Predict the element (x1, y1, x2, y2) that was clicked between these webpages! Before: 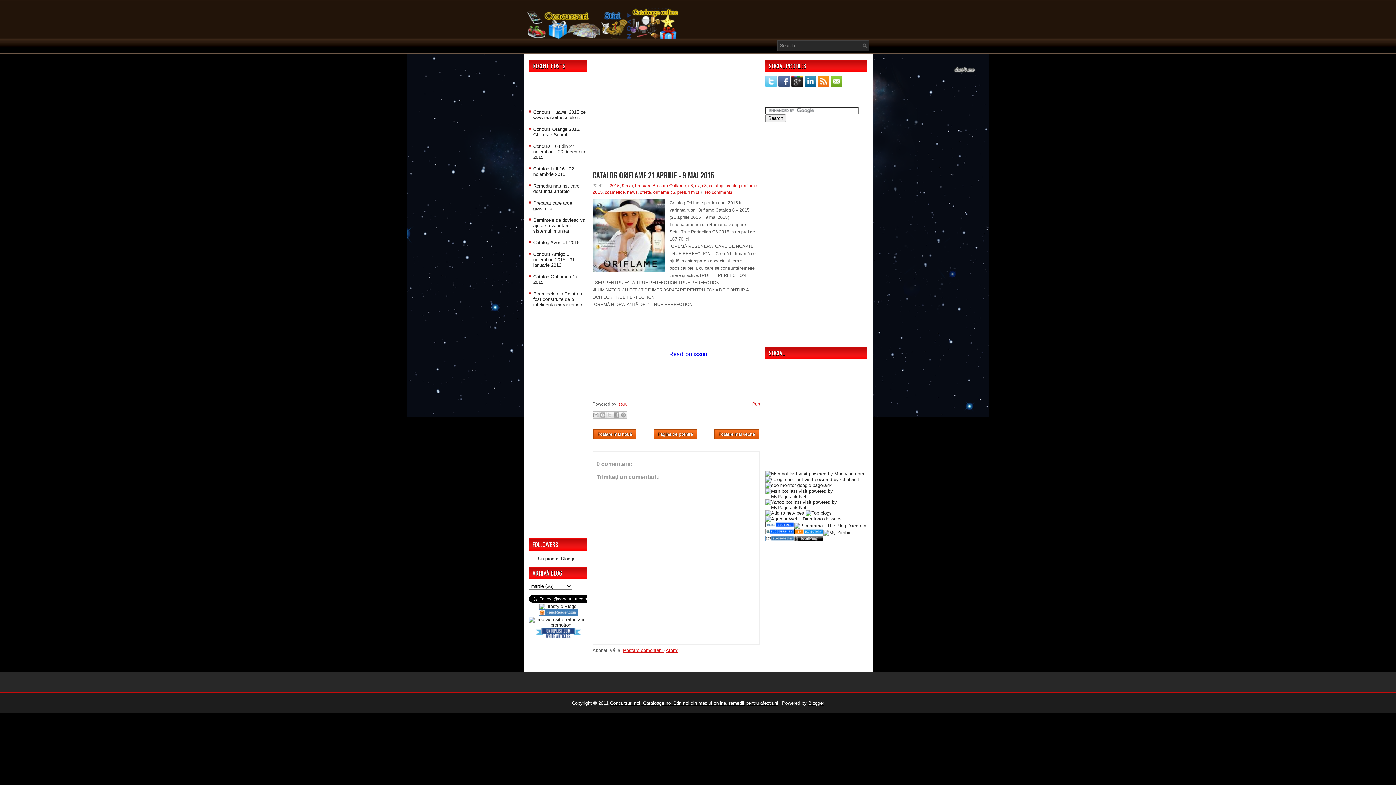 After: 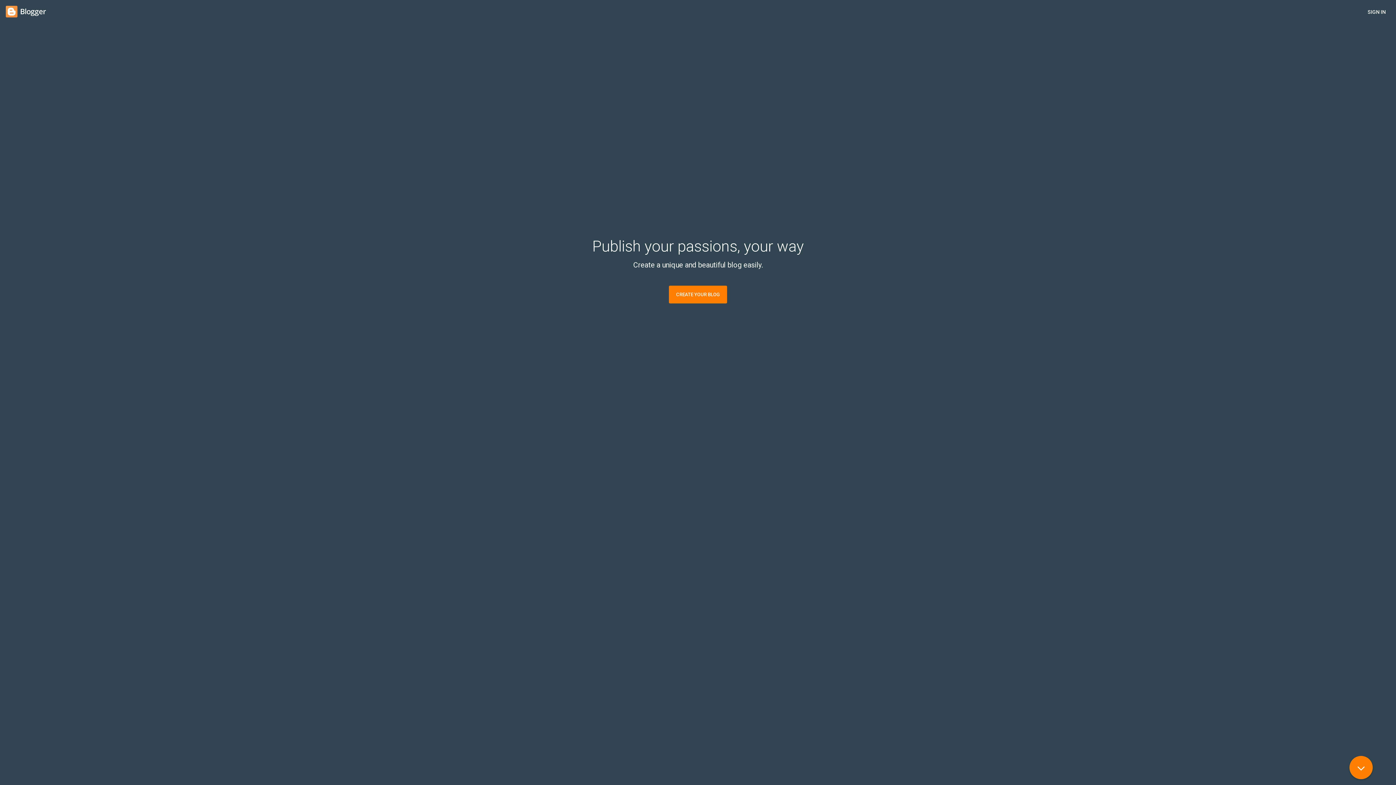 Action: bbox: (808, 700, 824, 706) label: Blogger